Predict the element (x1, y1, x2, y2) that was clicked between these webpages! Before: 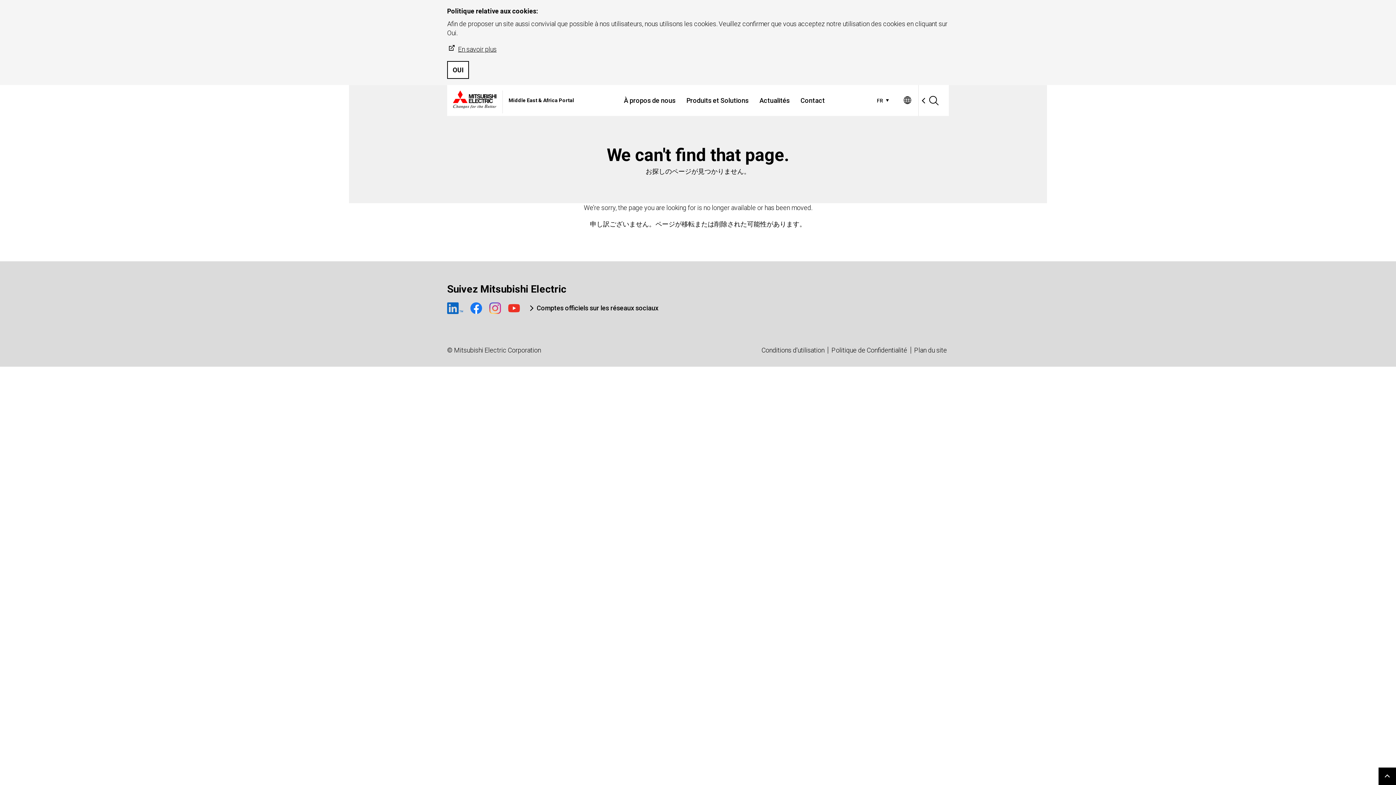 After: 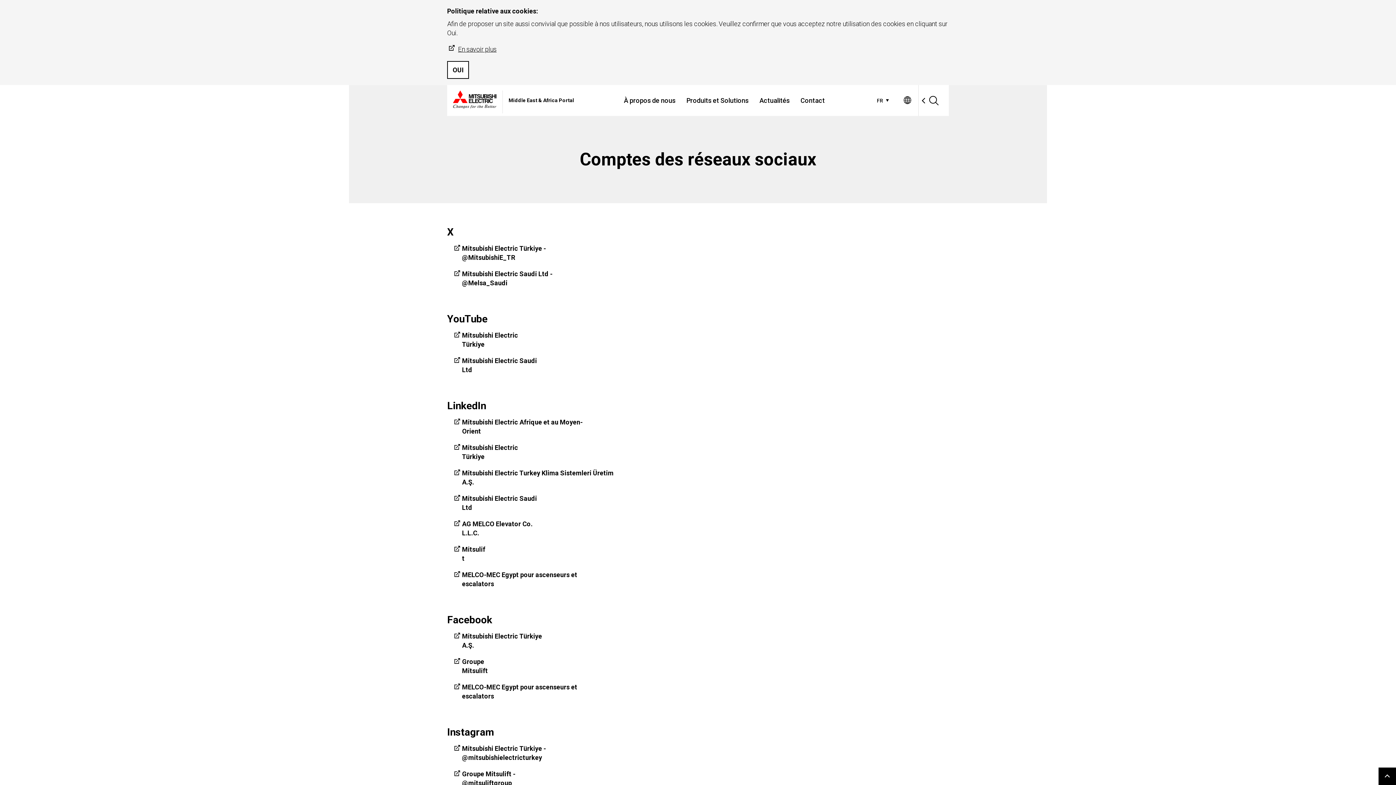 Action: label: Comptes officiels sur les réseaux sociaux bbox: (528, 304, 658, 312)